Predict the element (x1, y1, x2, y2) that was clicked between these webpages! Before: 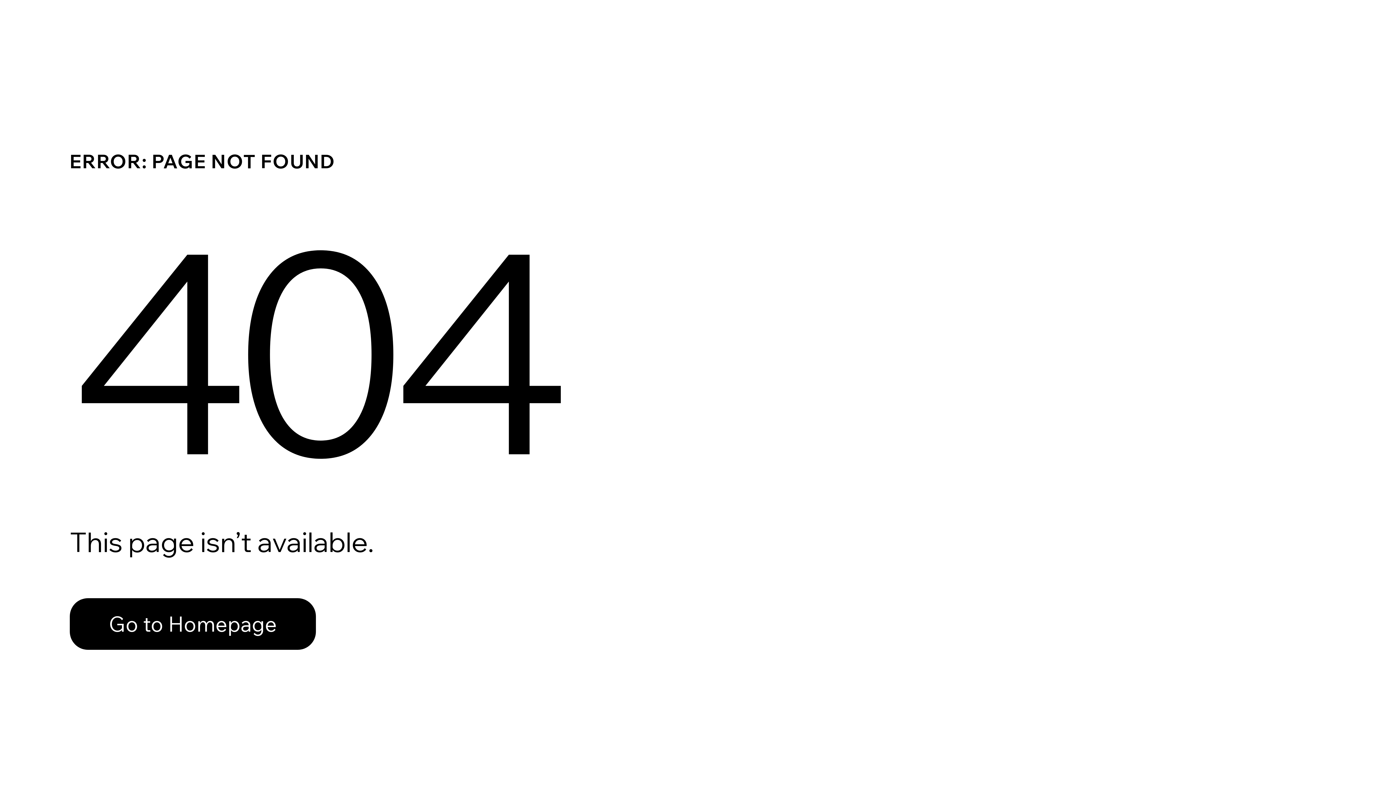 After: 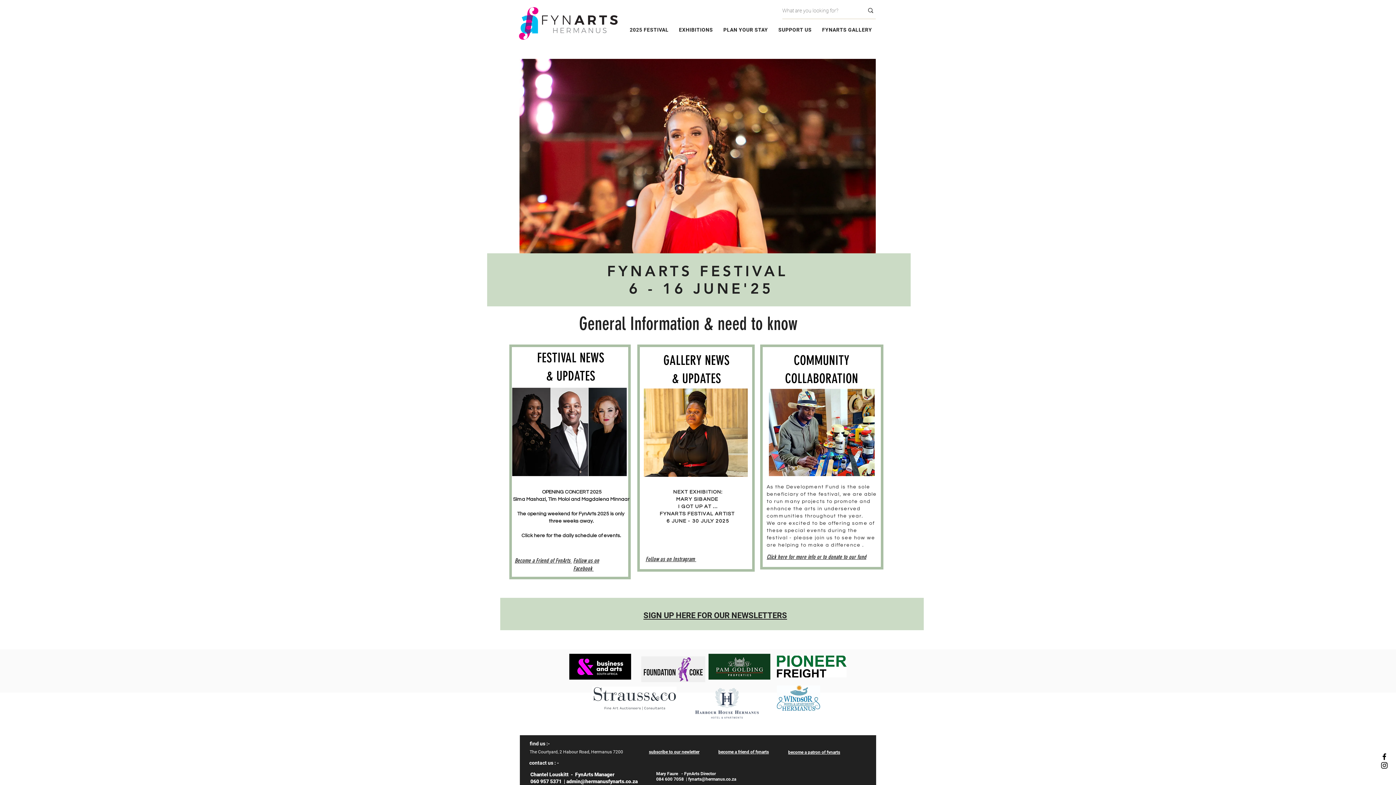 Action: bbox: (69, 598, 316, 650) label: Go to Homepage